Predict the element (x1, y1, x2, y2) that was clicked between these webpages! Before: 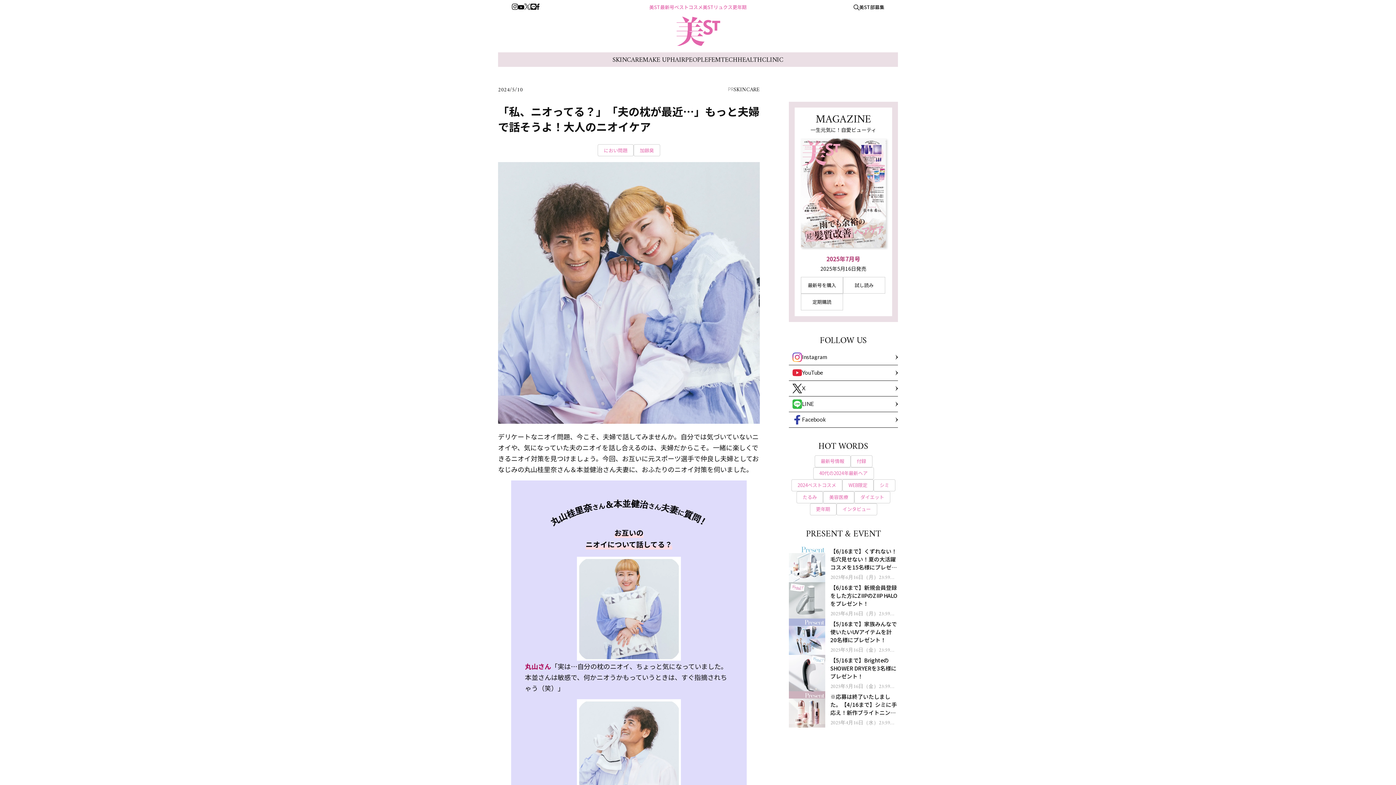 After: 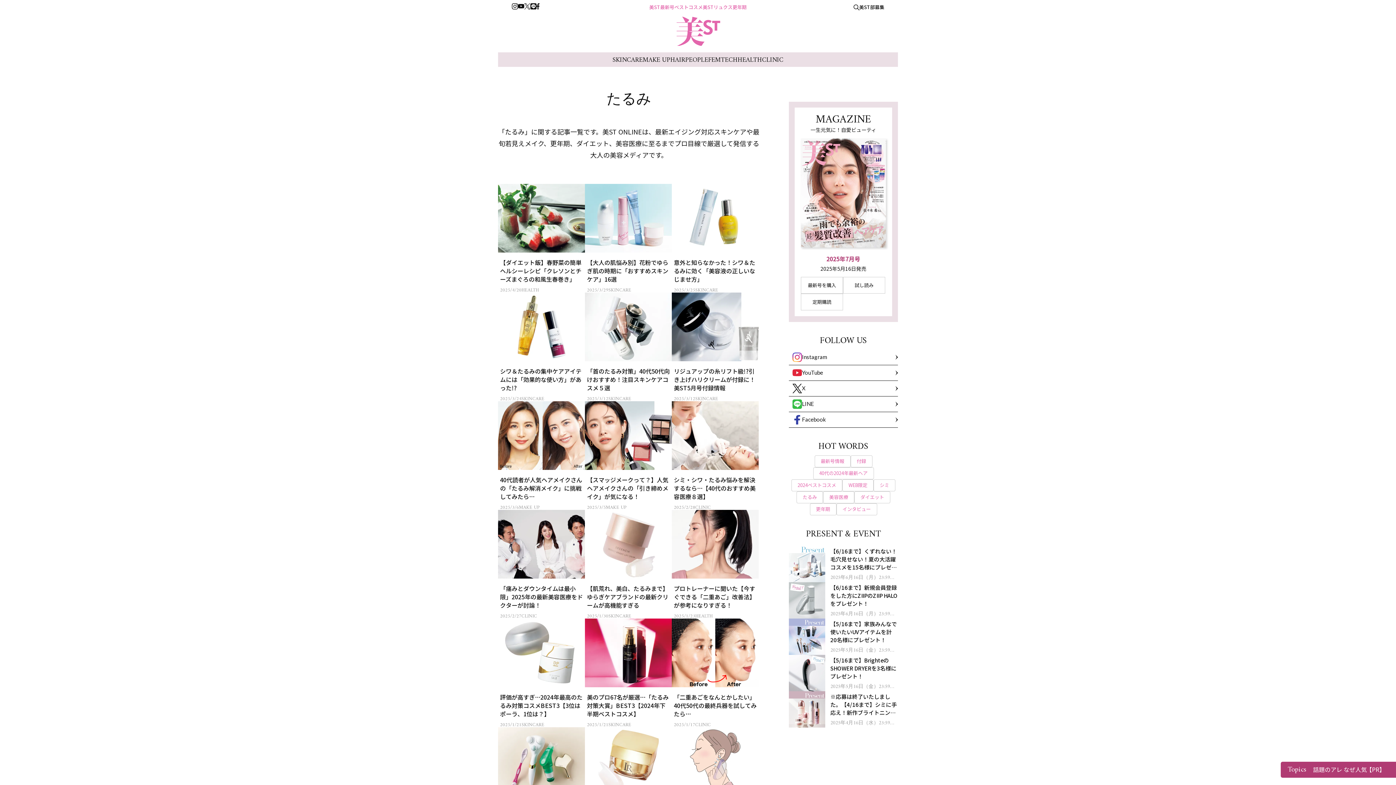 Action: bbox: (796, 491, 823, 503) label: たるみ